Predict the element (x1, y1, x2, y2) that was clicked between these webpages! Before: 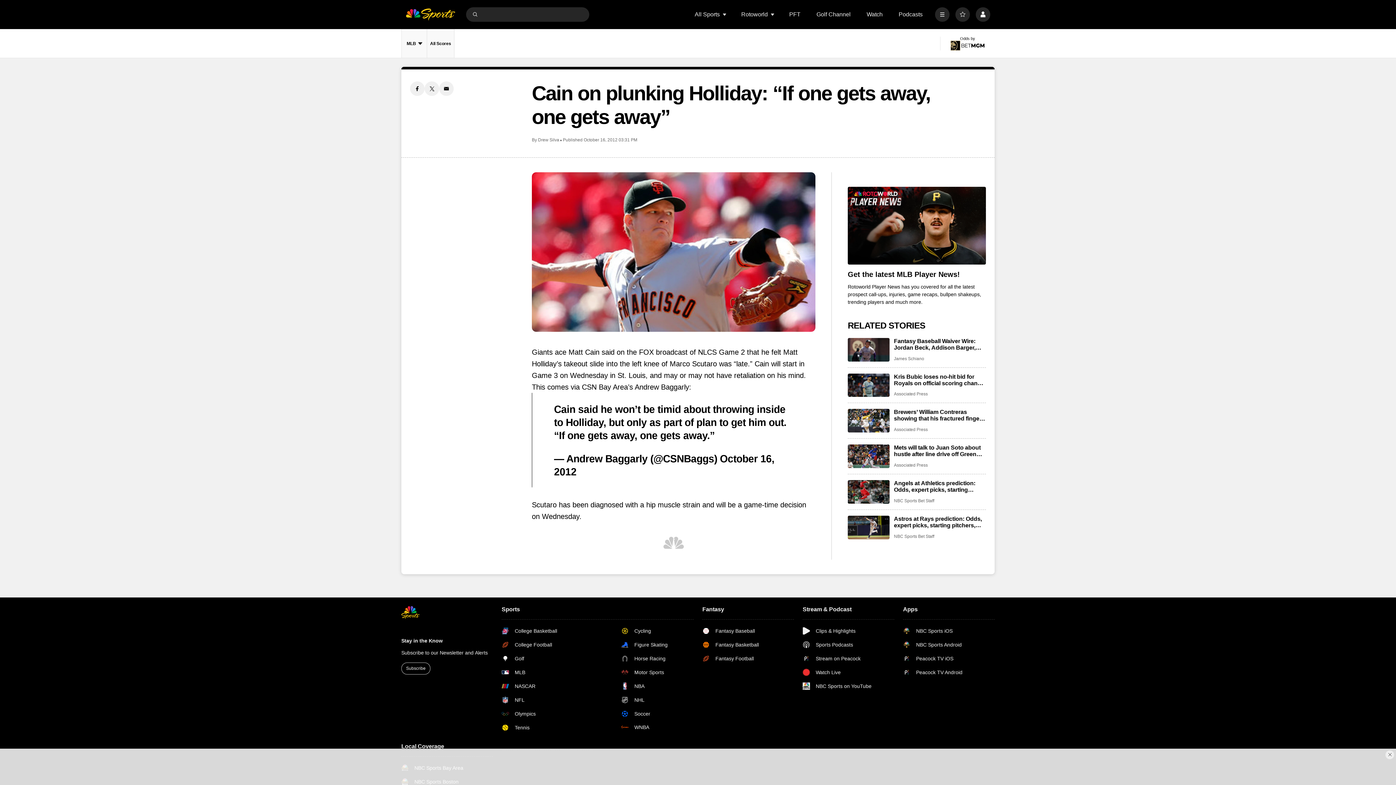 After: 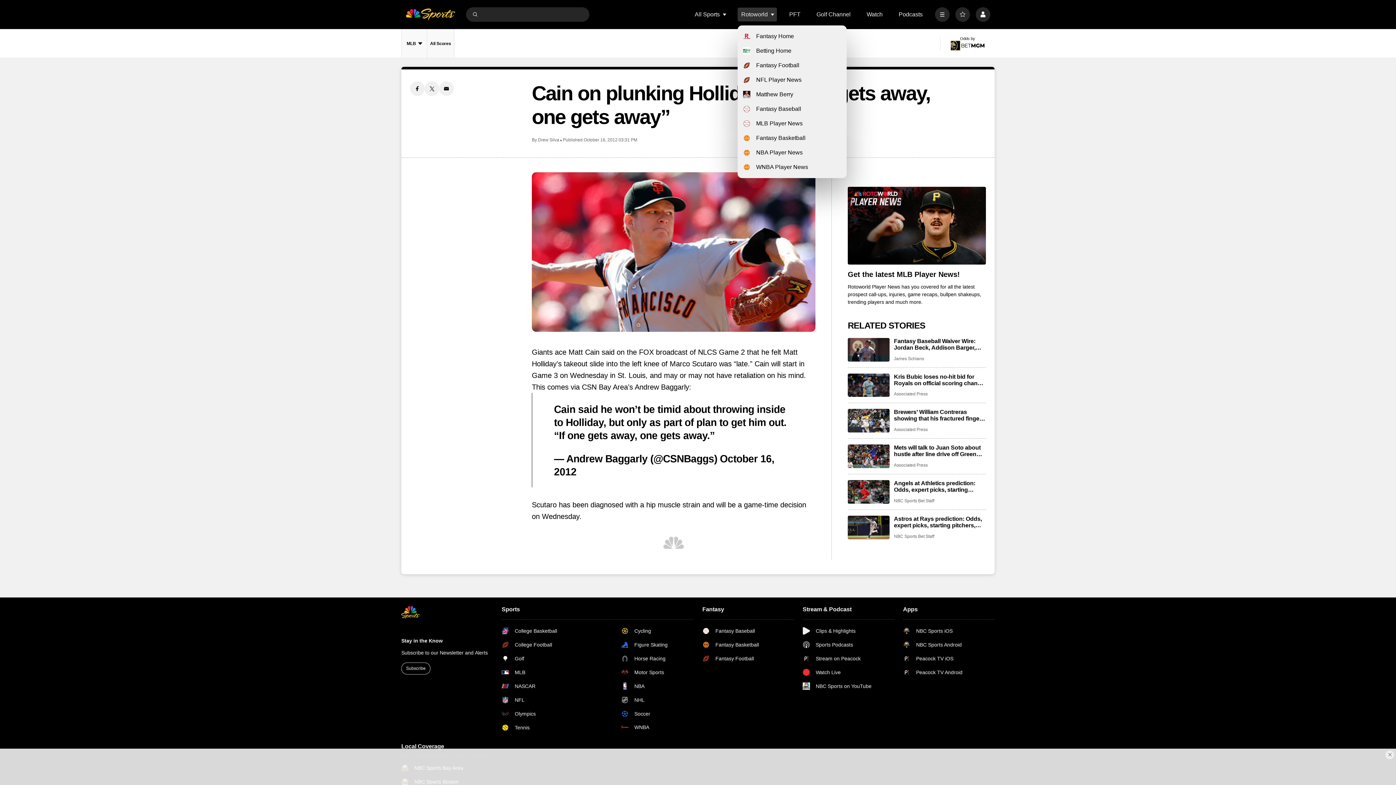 Action: label: Open Sub Navigation bbox: (770, 12, 775, 16)